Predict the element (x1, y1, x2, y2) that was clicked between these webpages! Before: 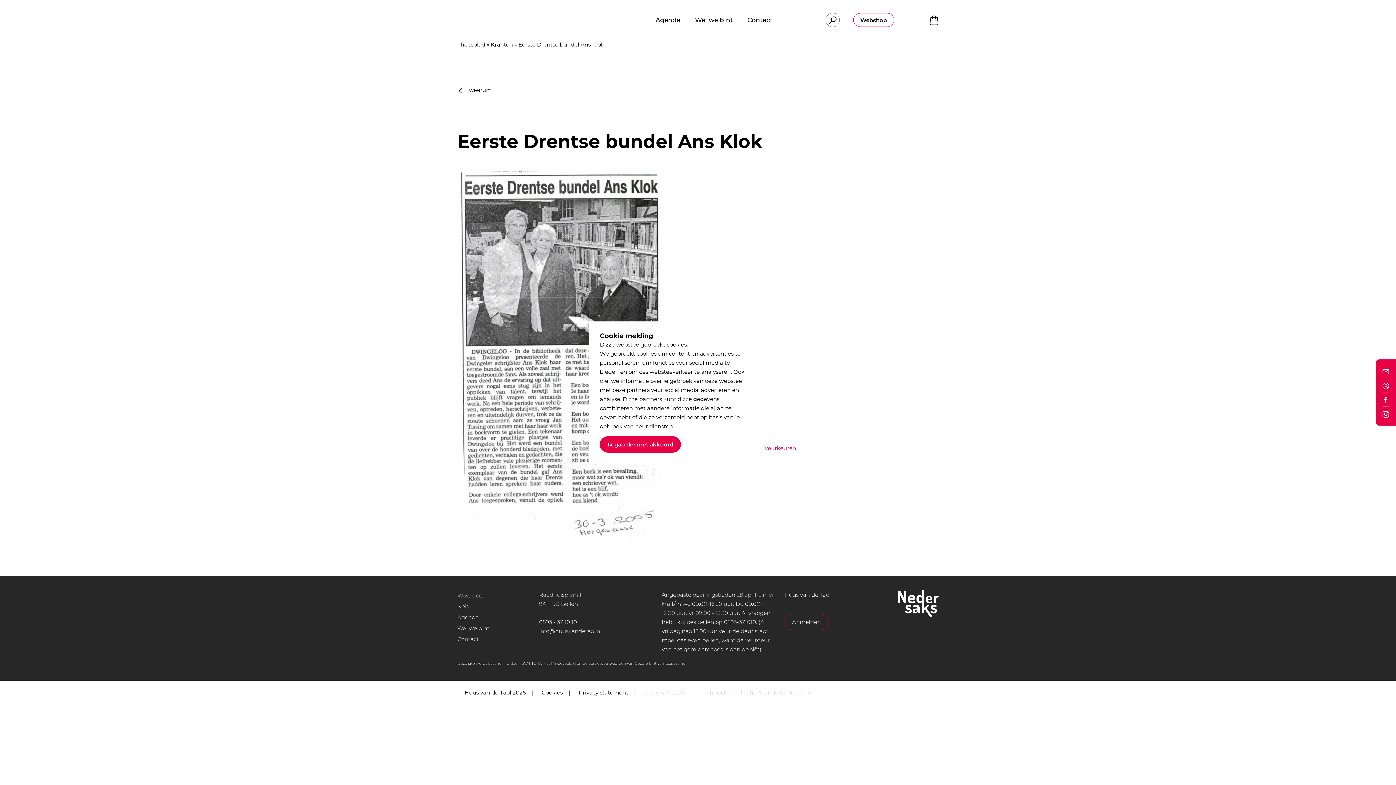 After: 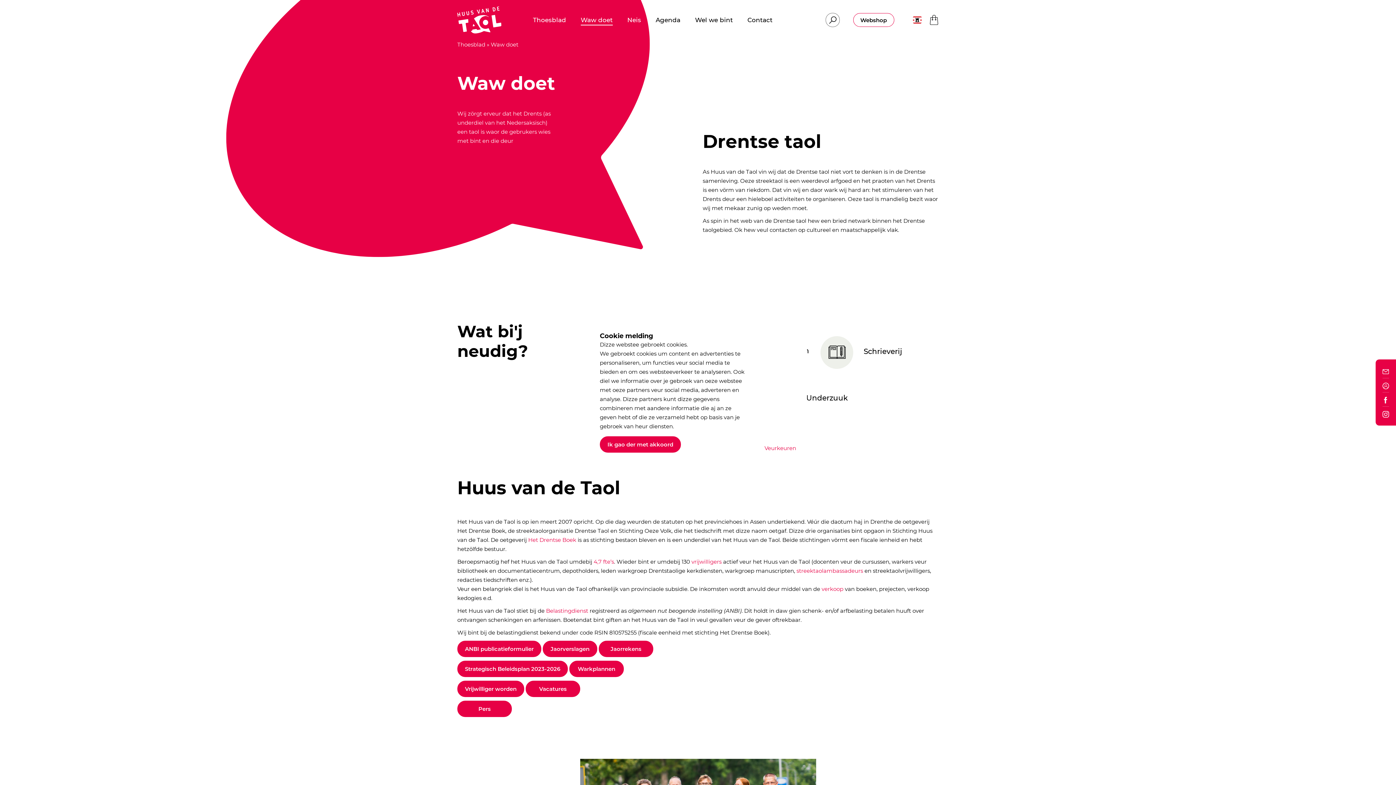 Action: bbox: (457, 592, 484, 599) label: Waw doet